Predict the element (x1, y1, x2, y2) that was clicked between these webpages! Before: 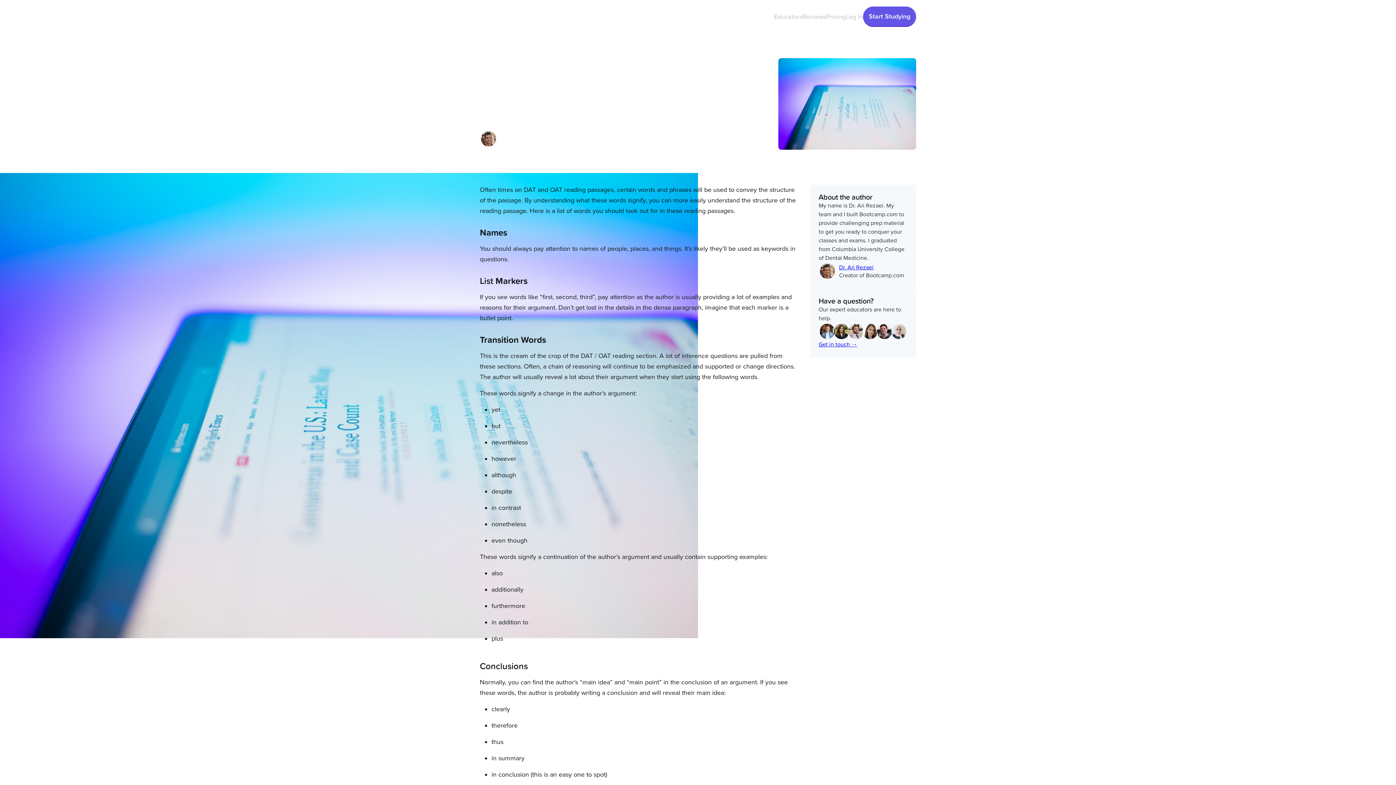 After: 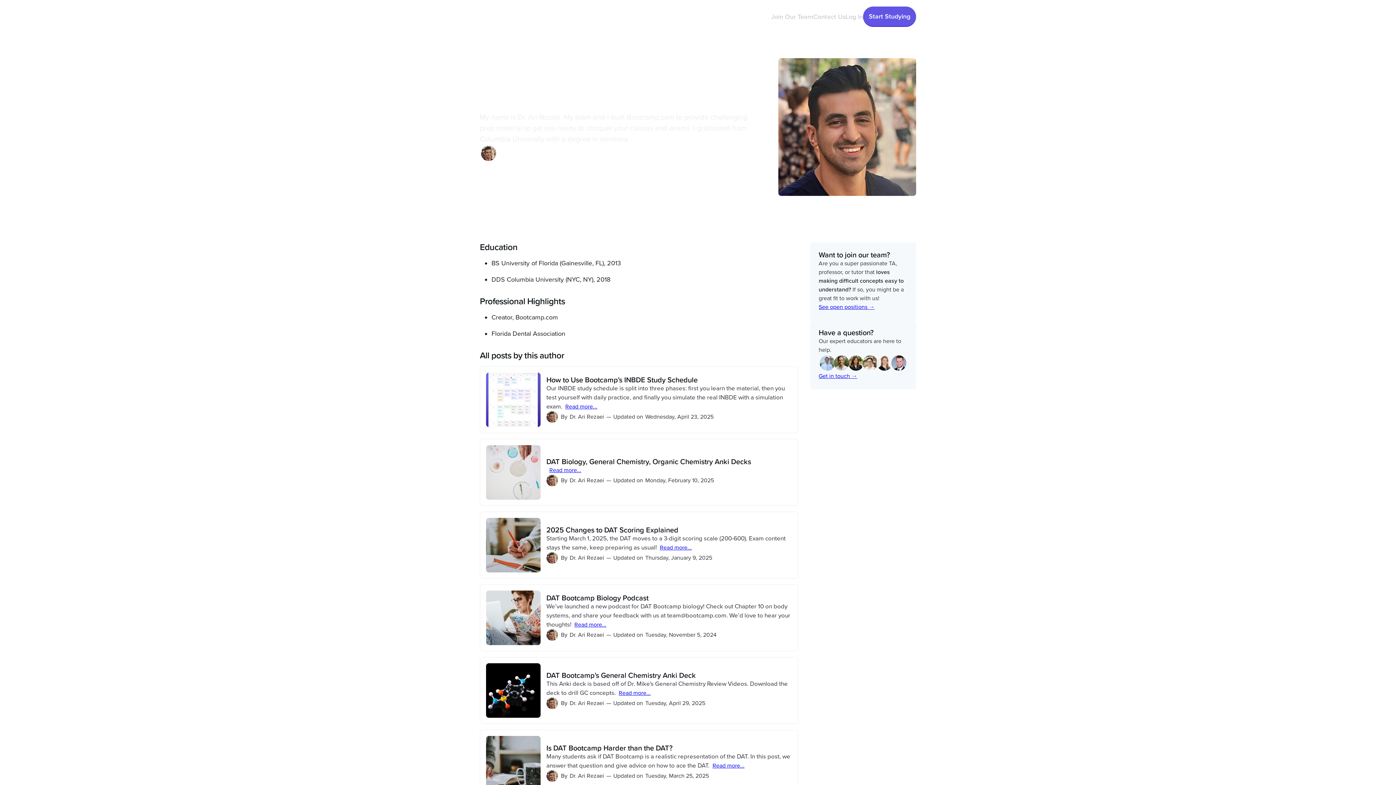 Action: label: Dr. Ari Rezaei bbox: (839, 263, 904, 272)